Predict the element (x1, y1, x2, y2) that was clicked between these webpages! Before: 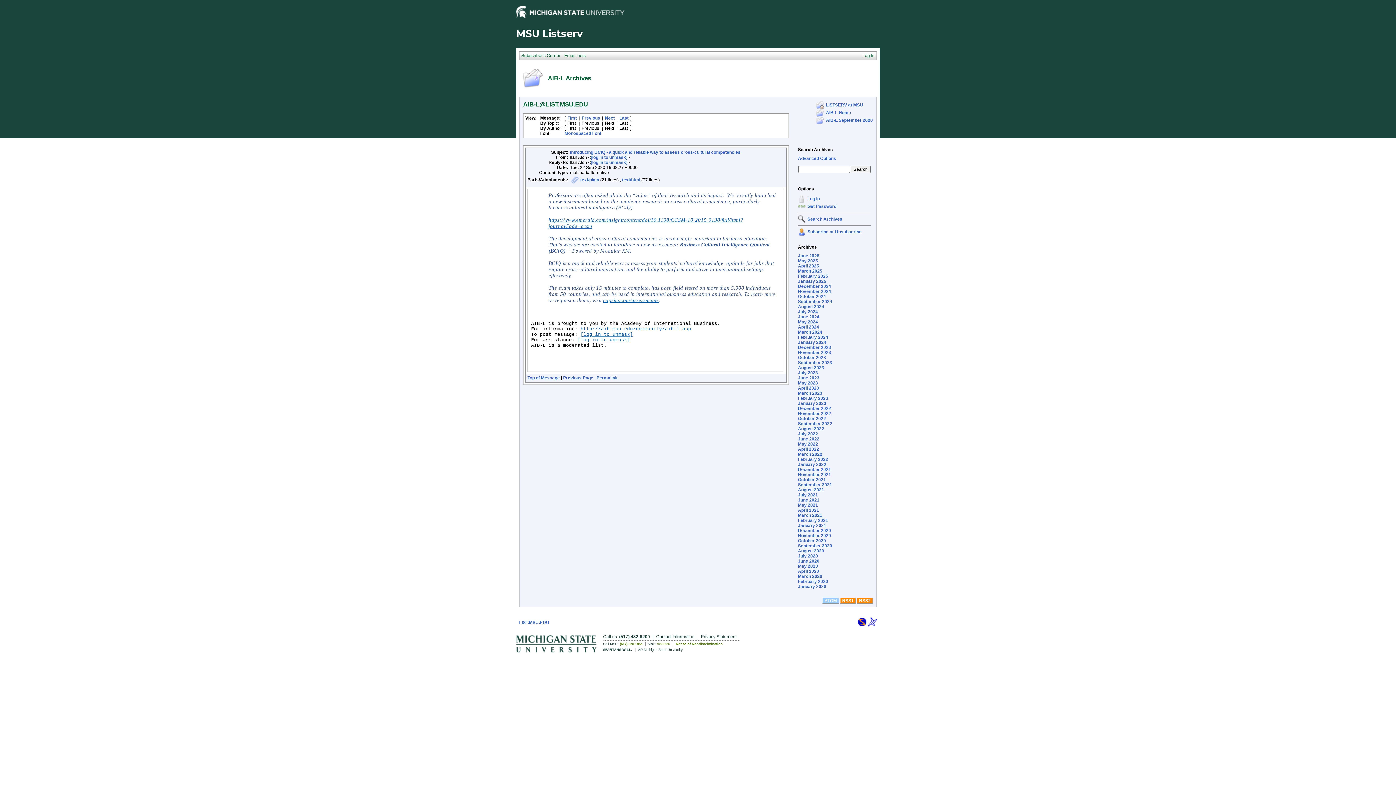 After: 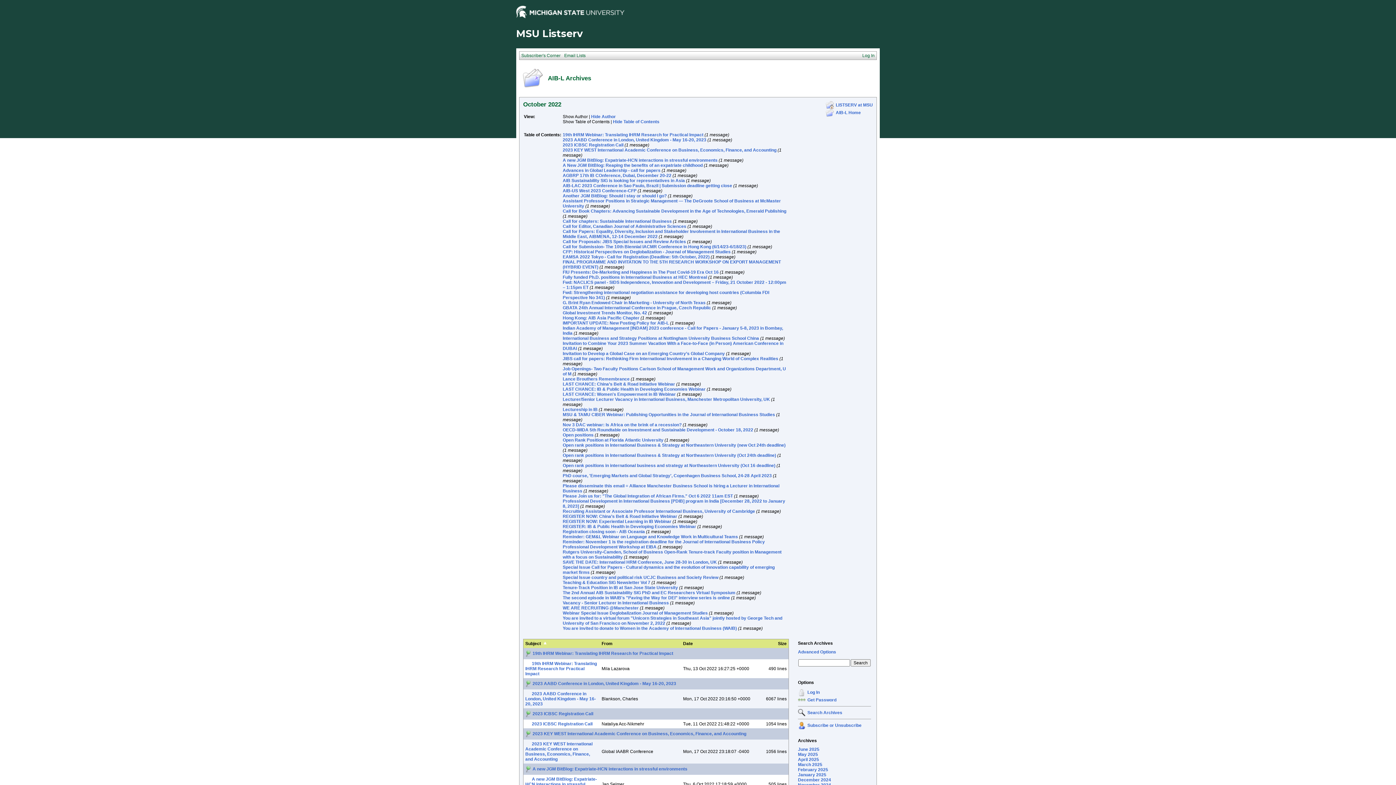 Action: label: October 2022 bbox: (798, 416, 826, 421)